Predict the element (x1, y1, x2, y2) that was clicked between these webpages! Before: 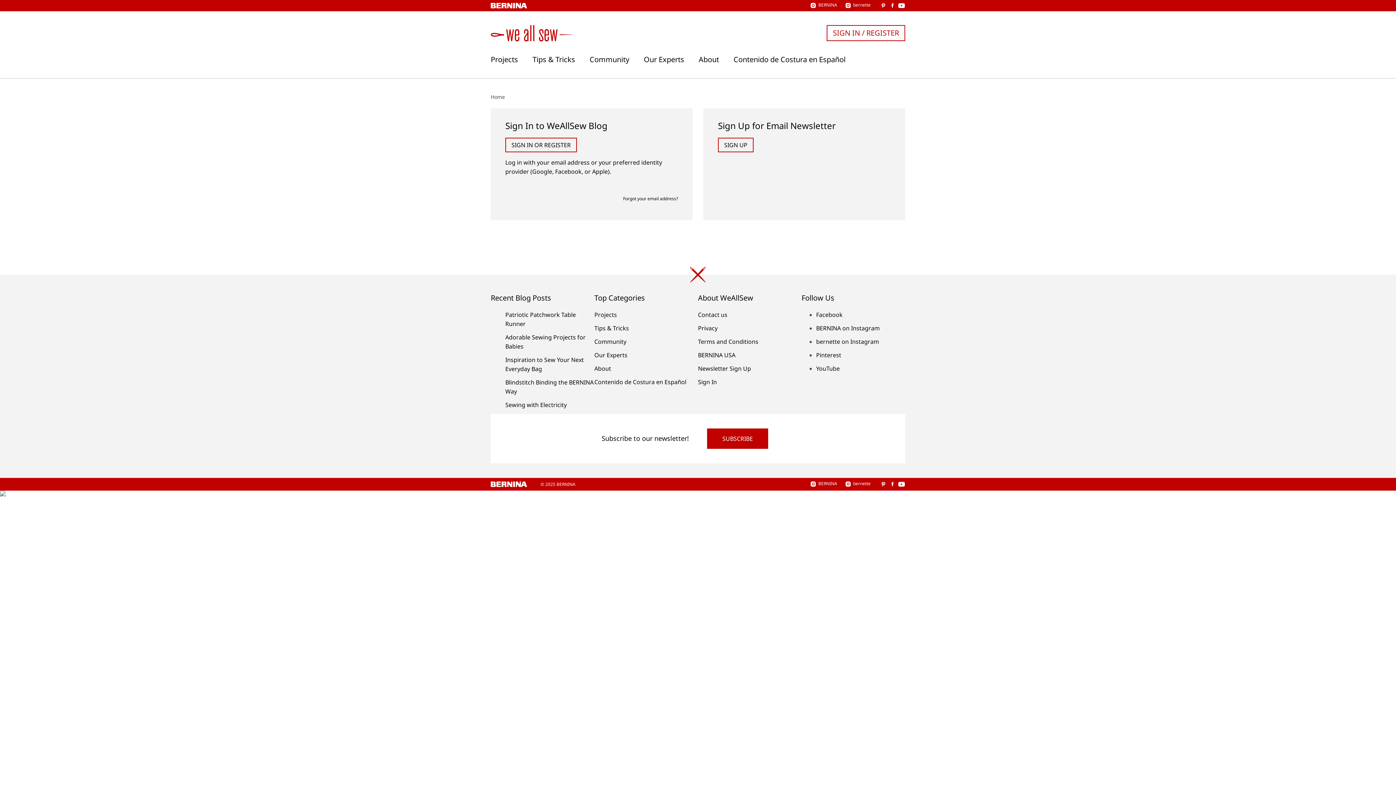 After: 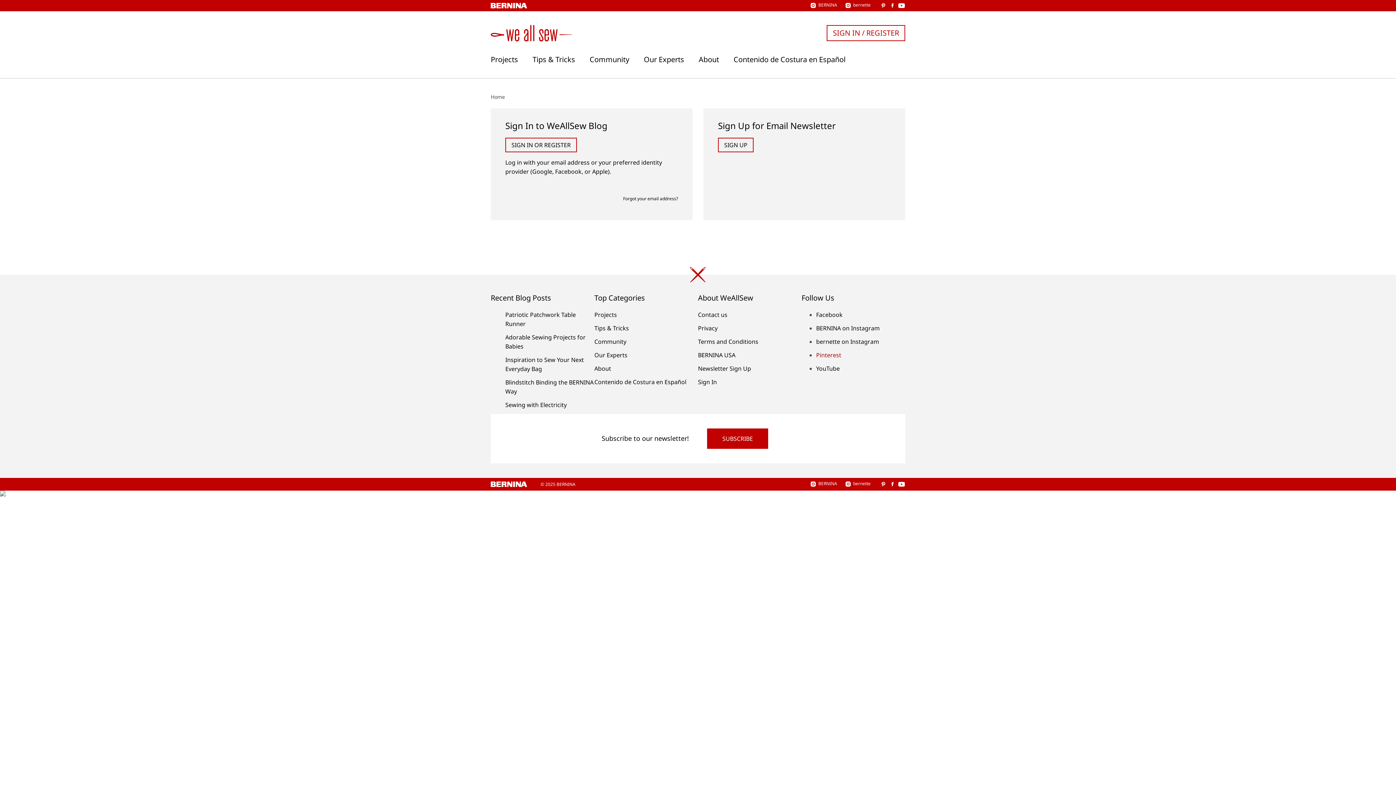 Action: label: Pinterest bbox: (816, 351, 841, 359)